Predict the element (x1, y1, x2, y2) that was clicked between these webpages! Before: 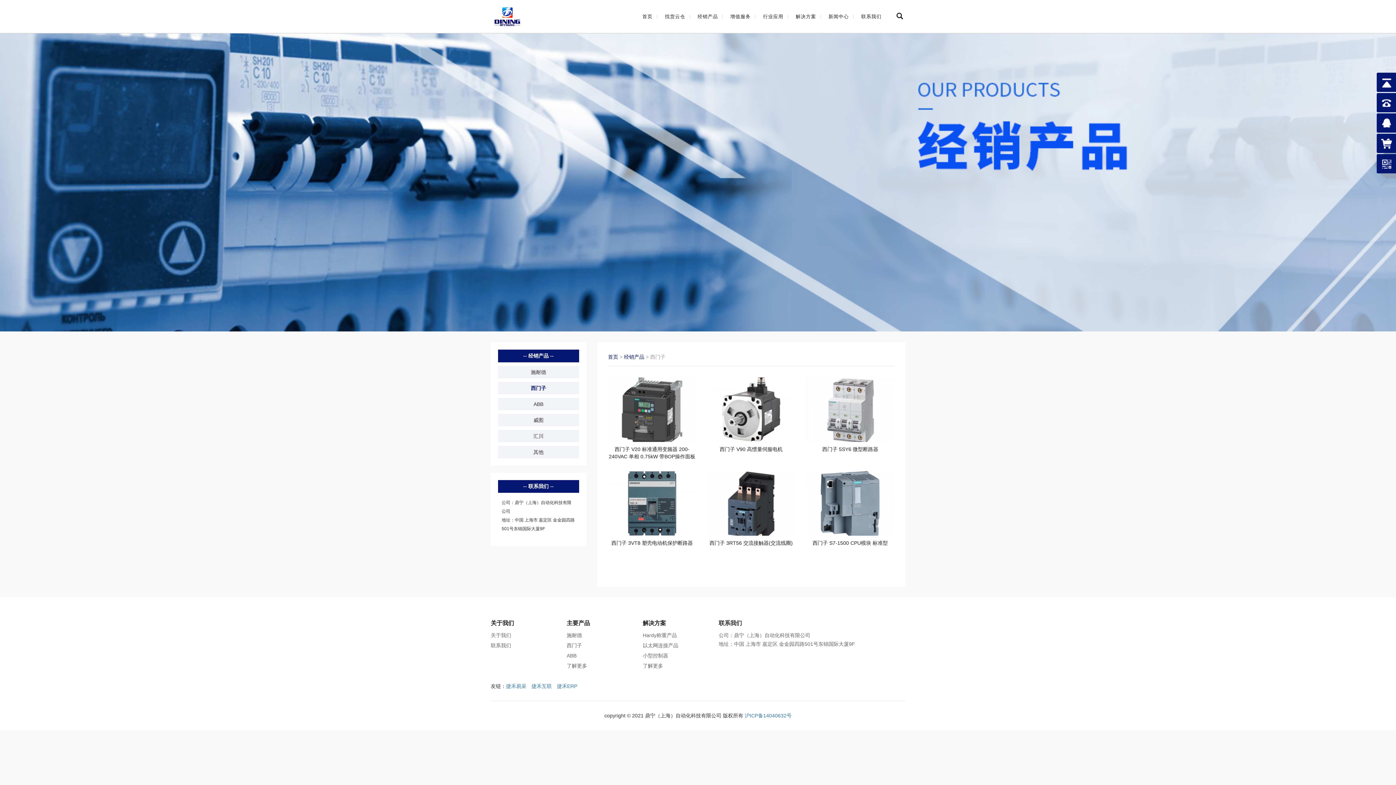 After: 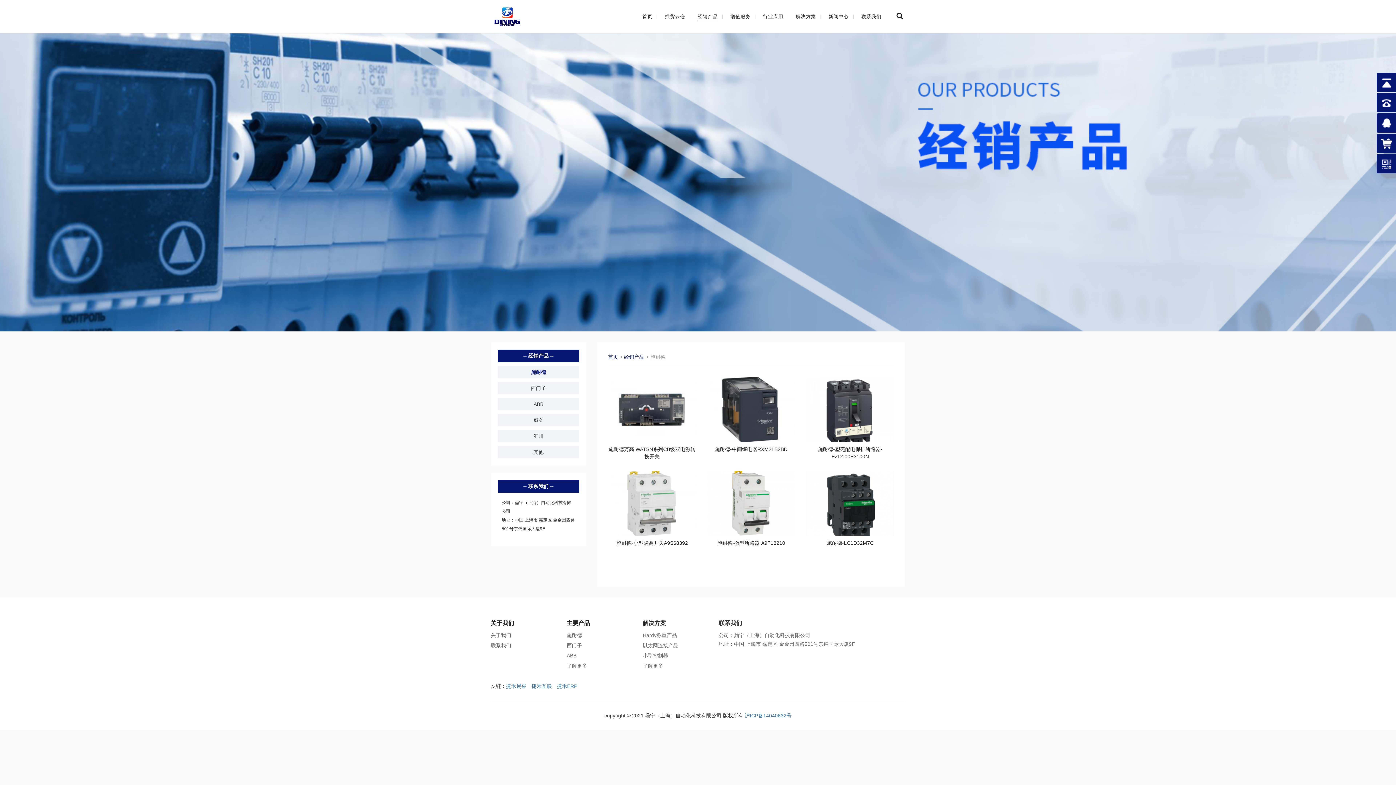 Action: label: 经销产品 bbox: (697, 13, 718, 20)